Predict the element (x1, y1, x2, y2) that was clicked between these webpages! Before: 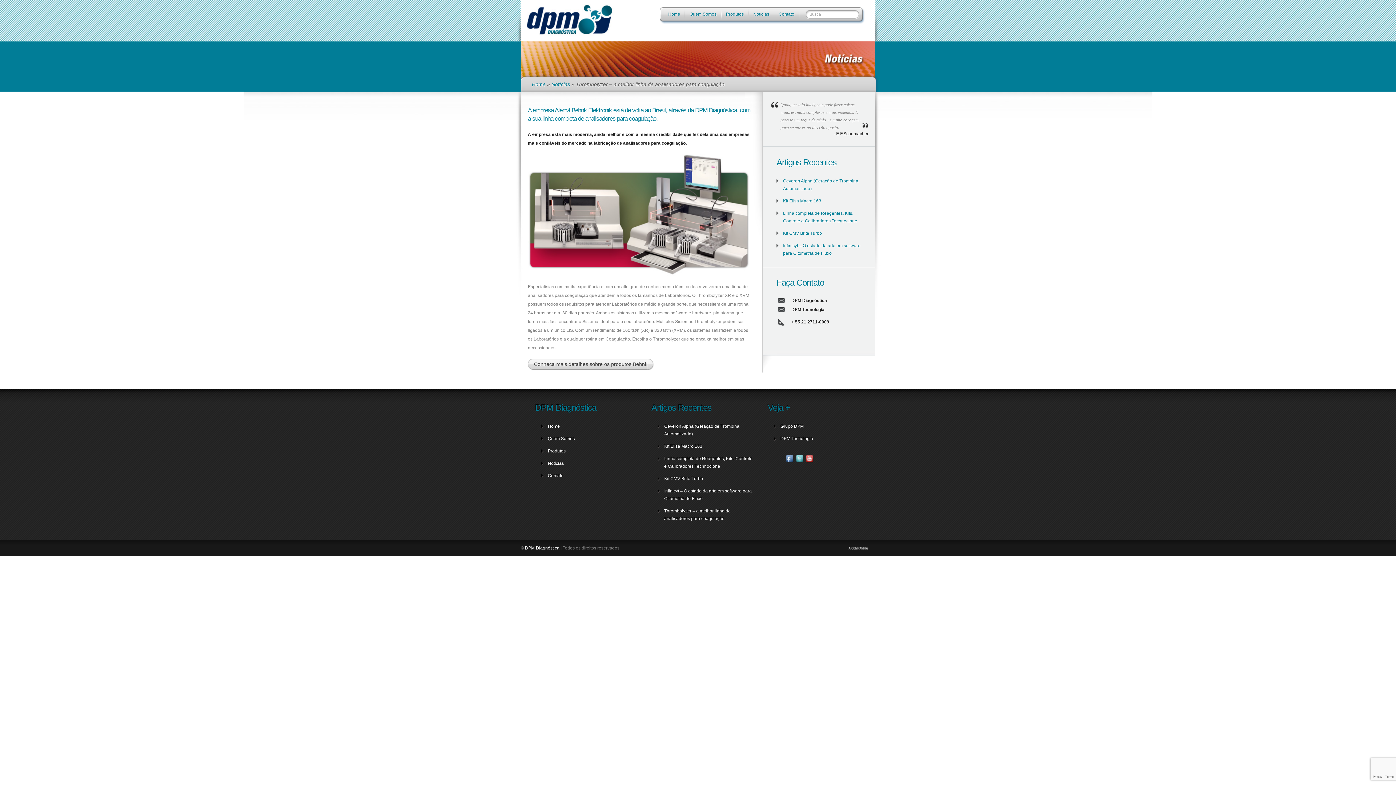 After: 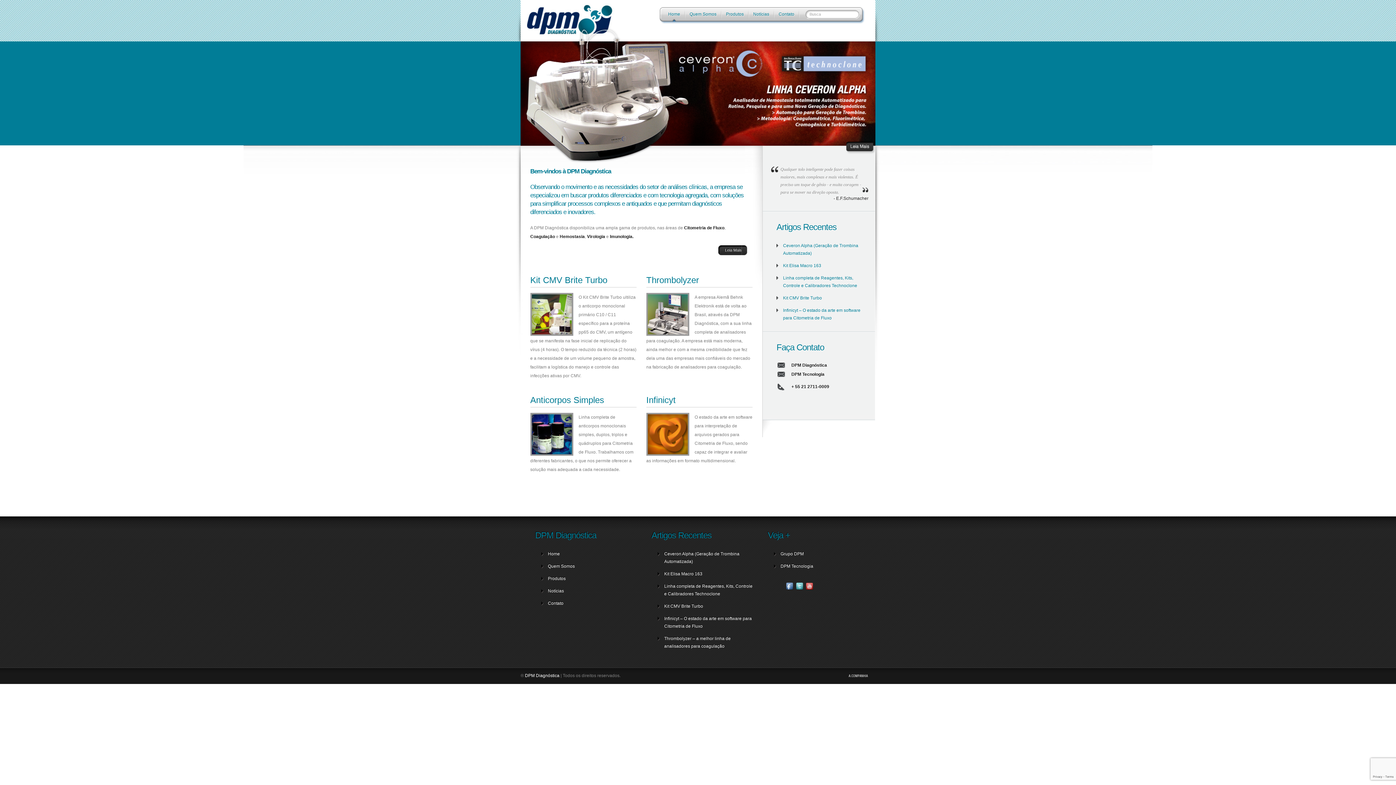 Action: label: Home bbox: (532, 81, 545, 87)